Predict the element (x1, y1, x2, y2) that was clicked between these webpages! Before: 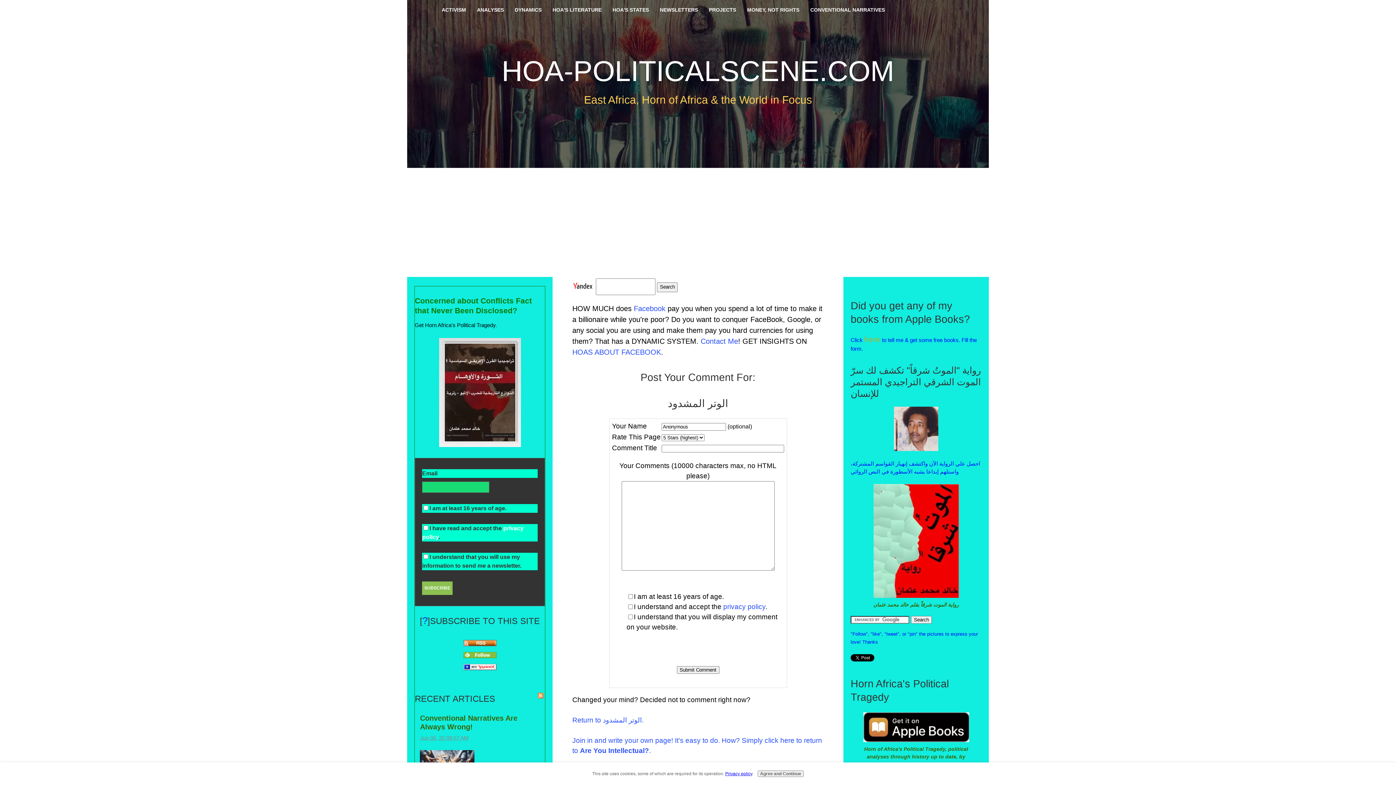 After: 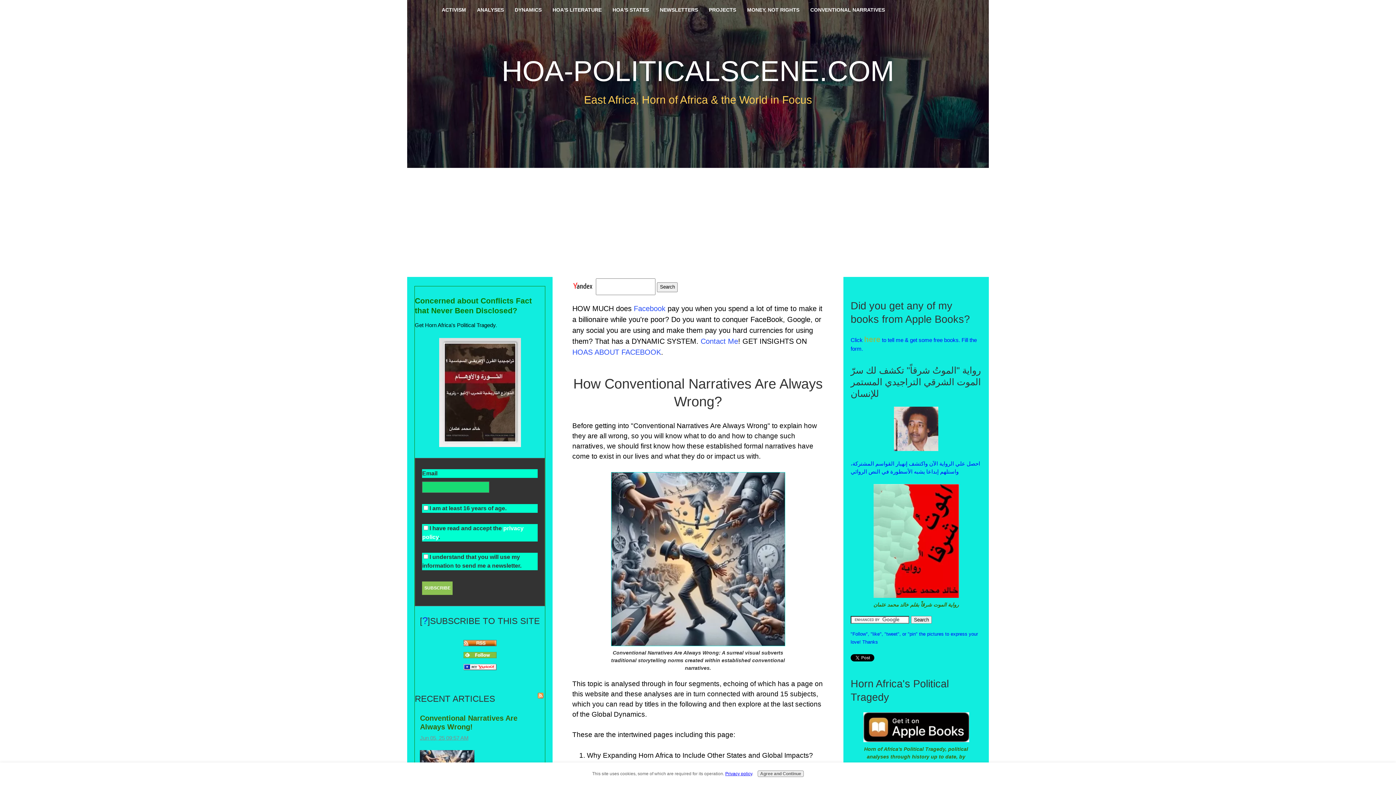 Action: label: CONVENTIONAL NARRATIVES bbox: (805, 3, 890, 16)